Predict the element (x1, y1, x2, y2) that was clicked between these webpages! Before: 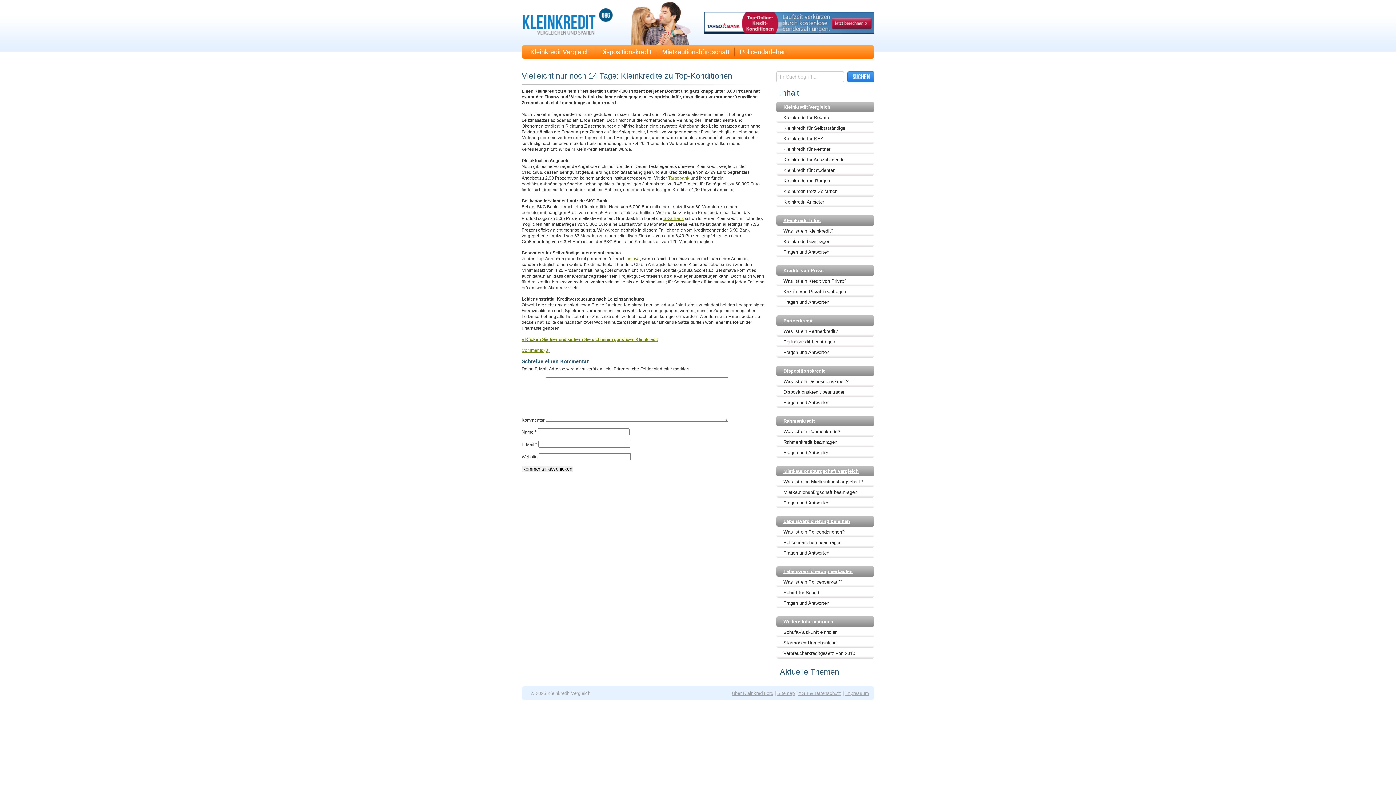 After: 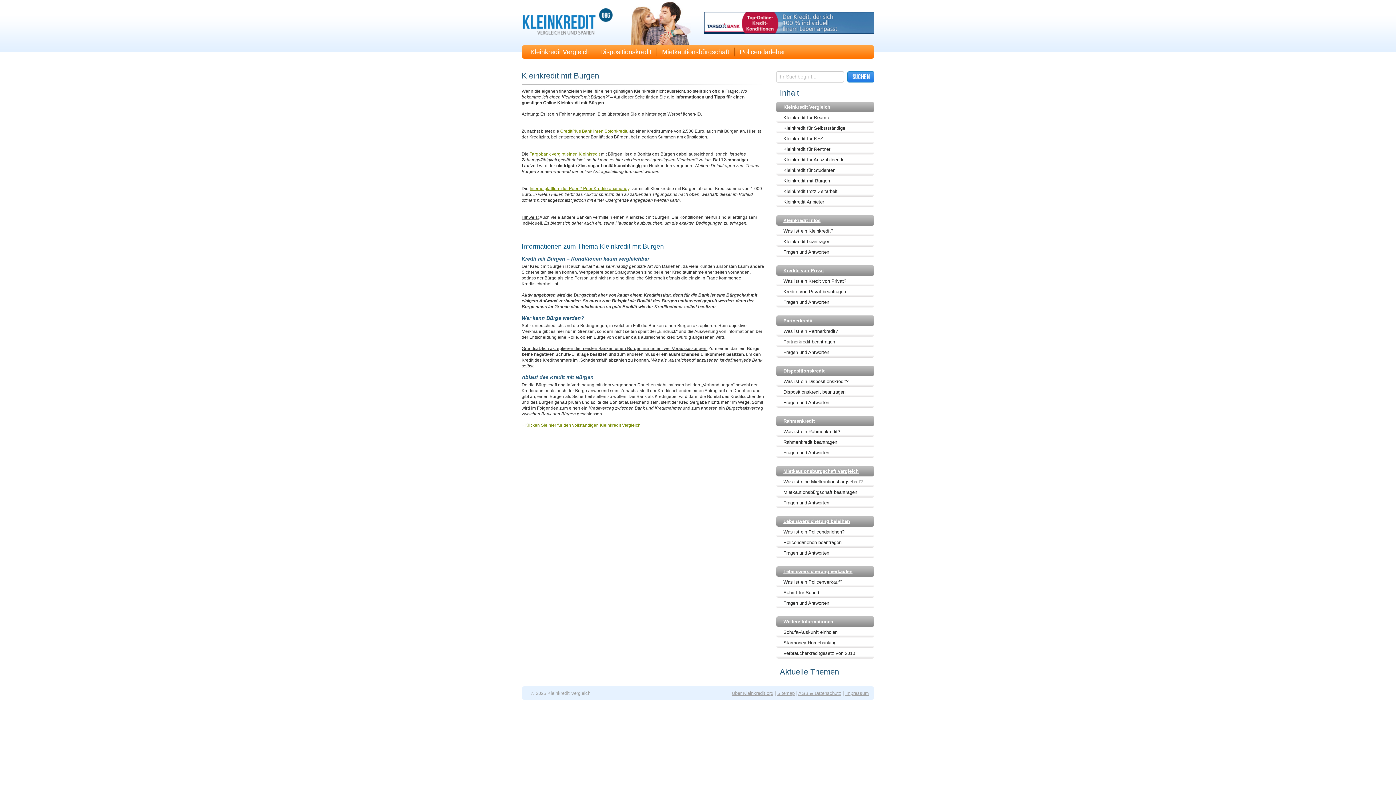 Action: bbox: (780, 175, 874, 186) label: Kleinkredit mit Bürgen